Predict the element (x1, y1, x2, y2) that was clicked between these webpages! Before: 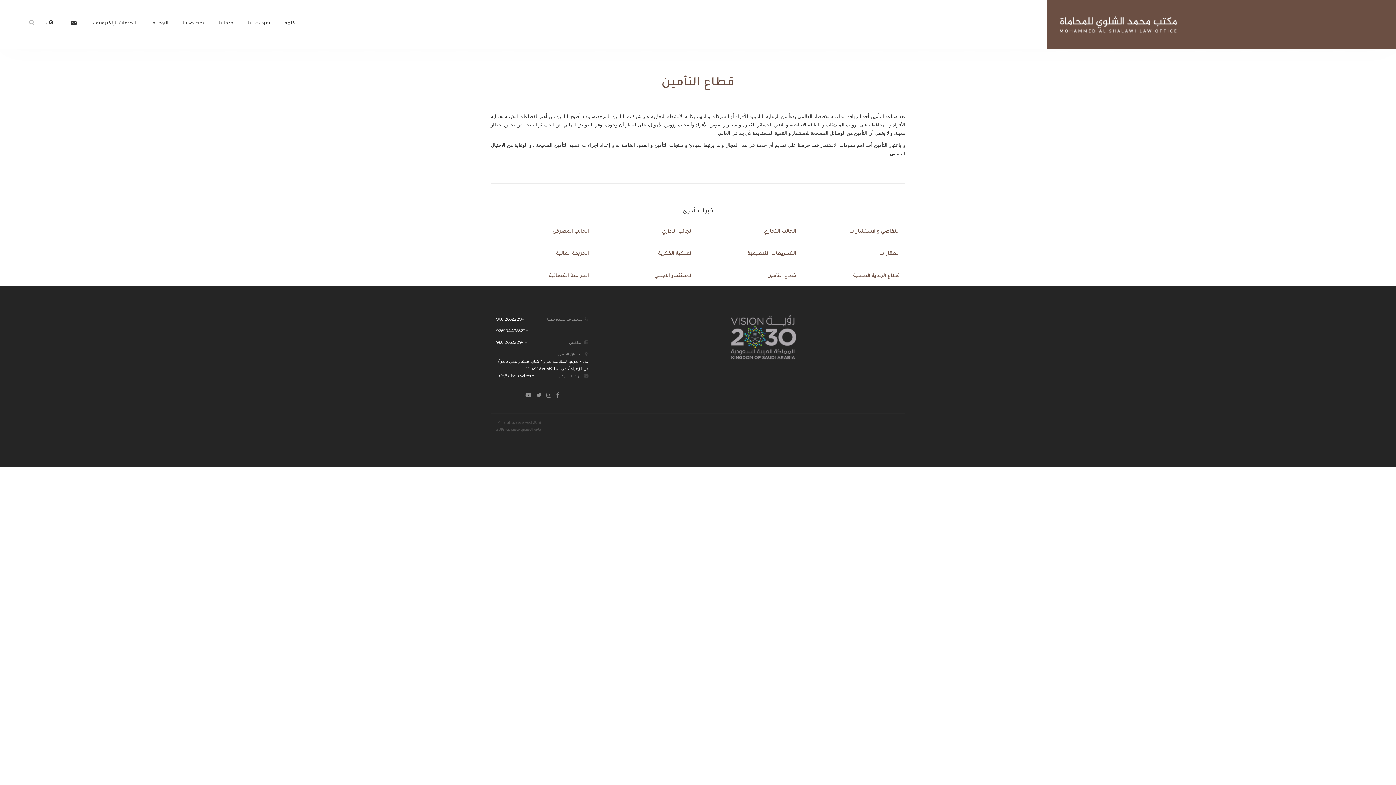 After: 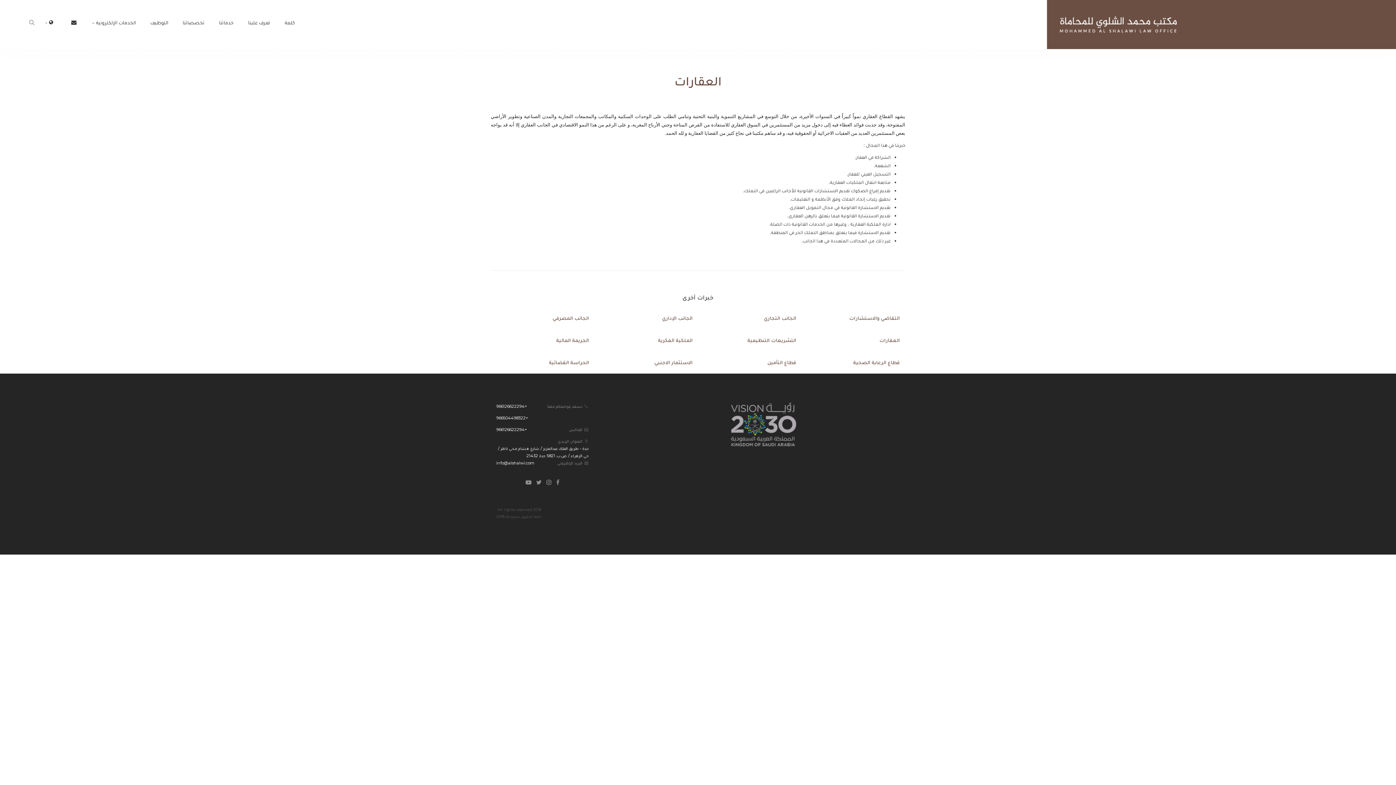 Action: label: العقارات bbox: (879, 249, 900, 256)